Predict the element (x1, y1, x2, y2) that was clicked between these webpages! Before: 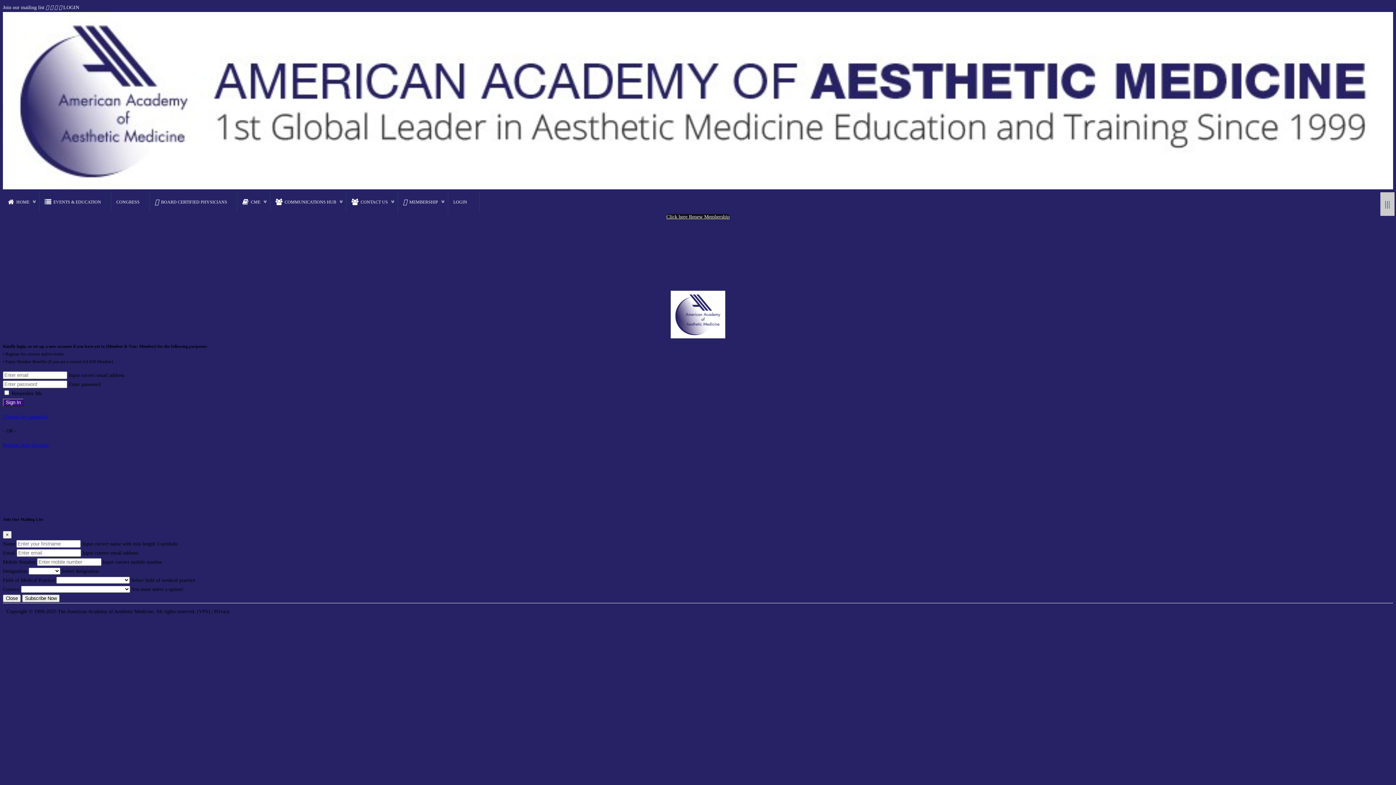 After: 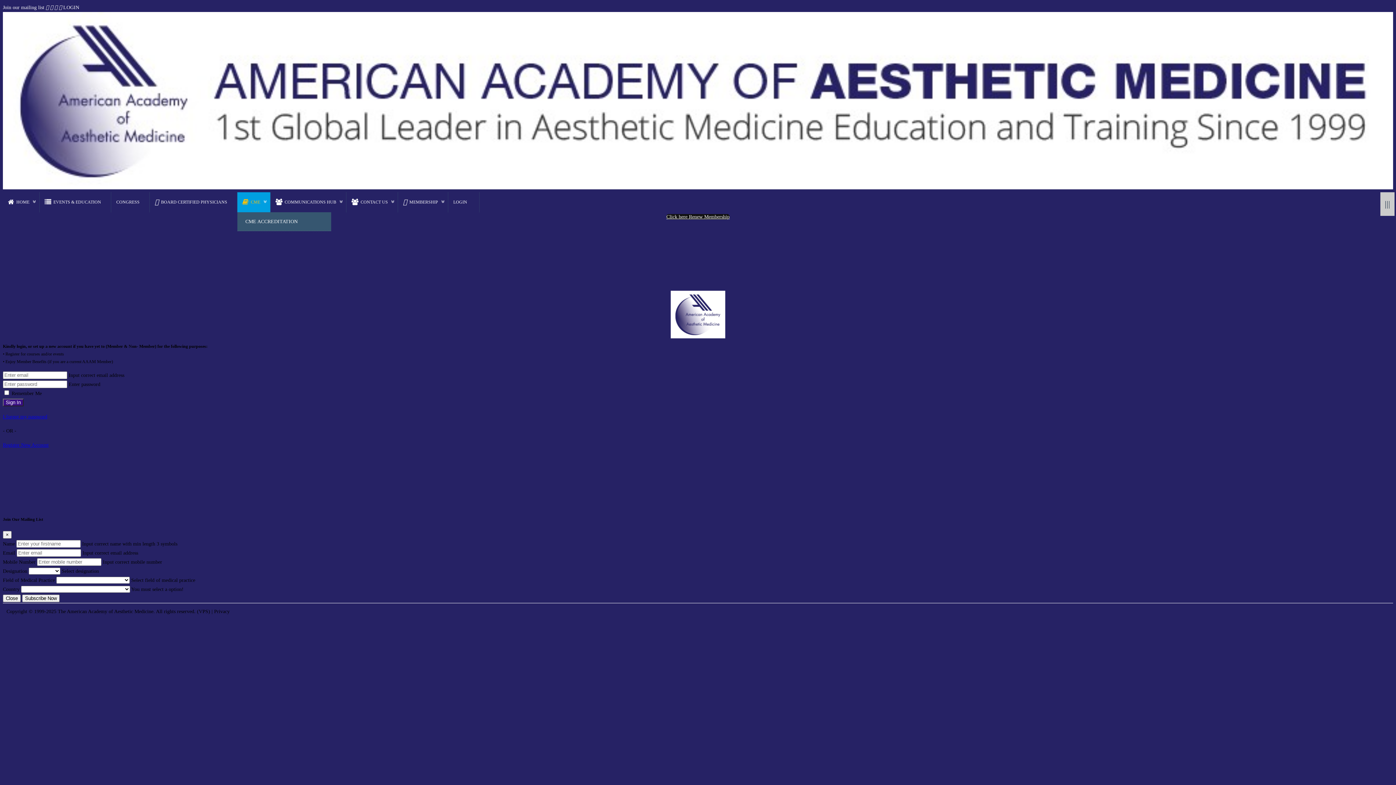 Action: bbox: (237, 192, 270, 212) label: CME